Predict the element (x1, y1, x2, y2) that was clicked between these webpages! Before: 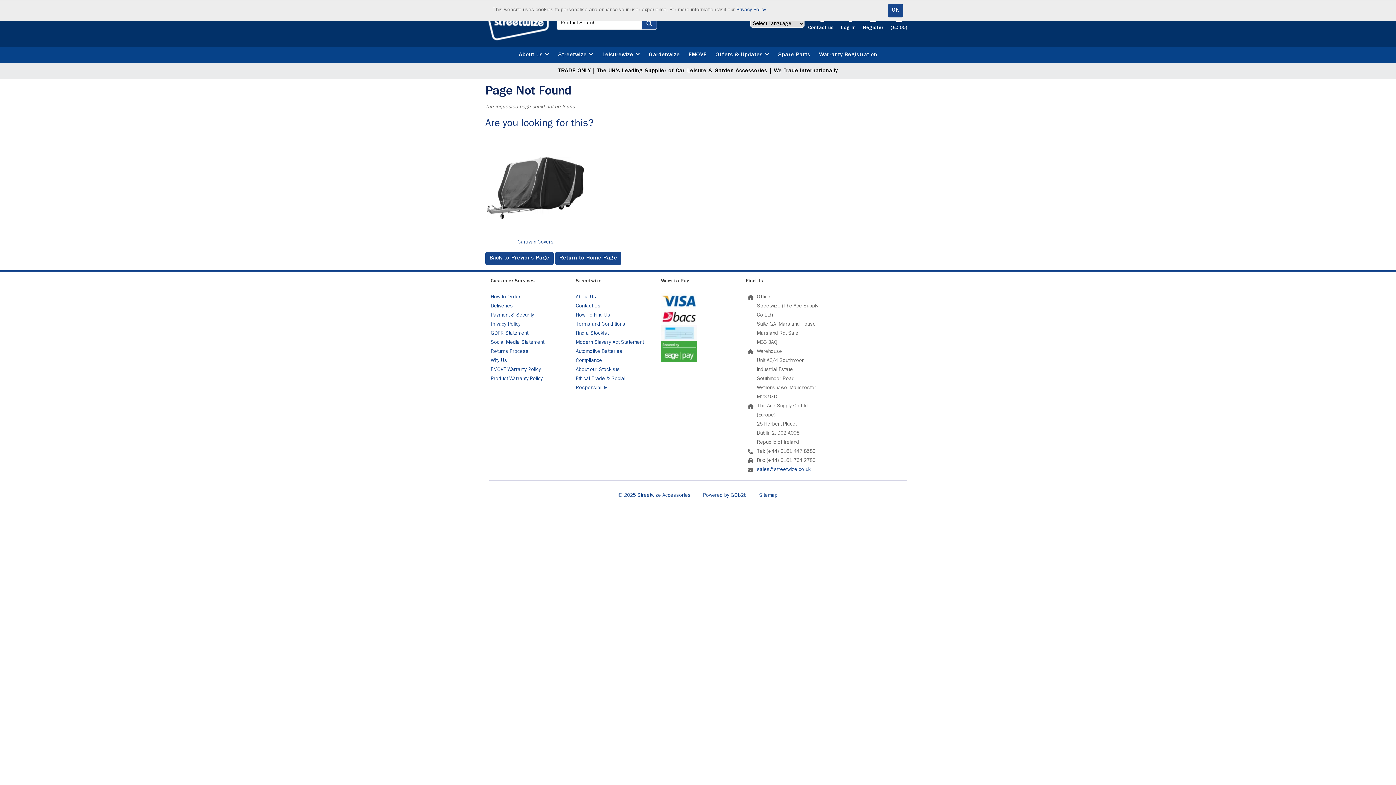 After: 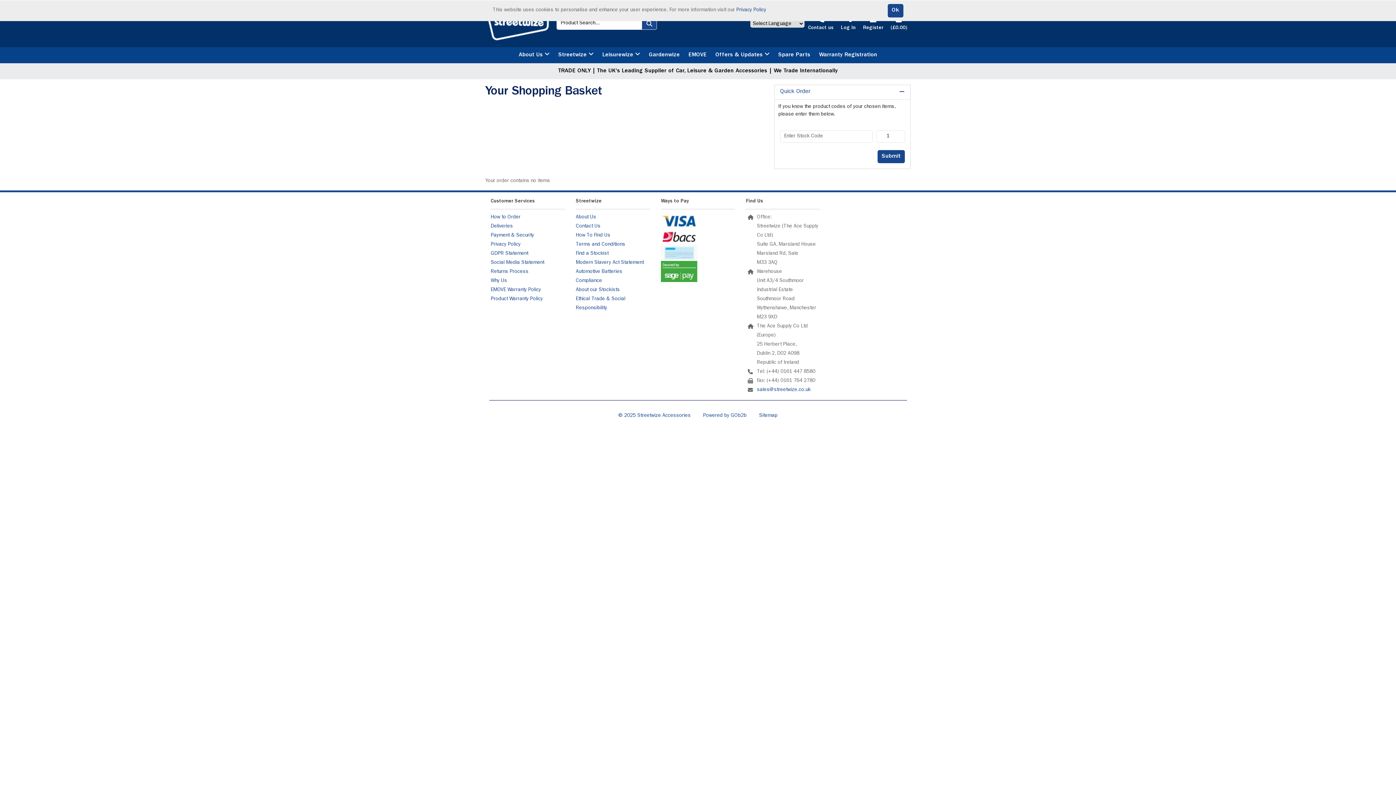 Action: bbox: (887, 11, 910, 35) label: (£0.00)